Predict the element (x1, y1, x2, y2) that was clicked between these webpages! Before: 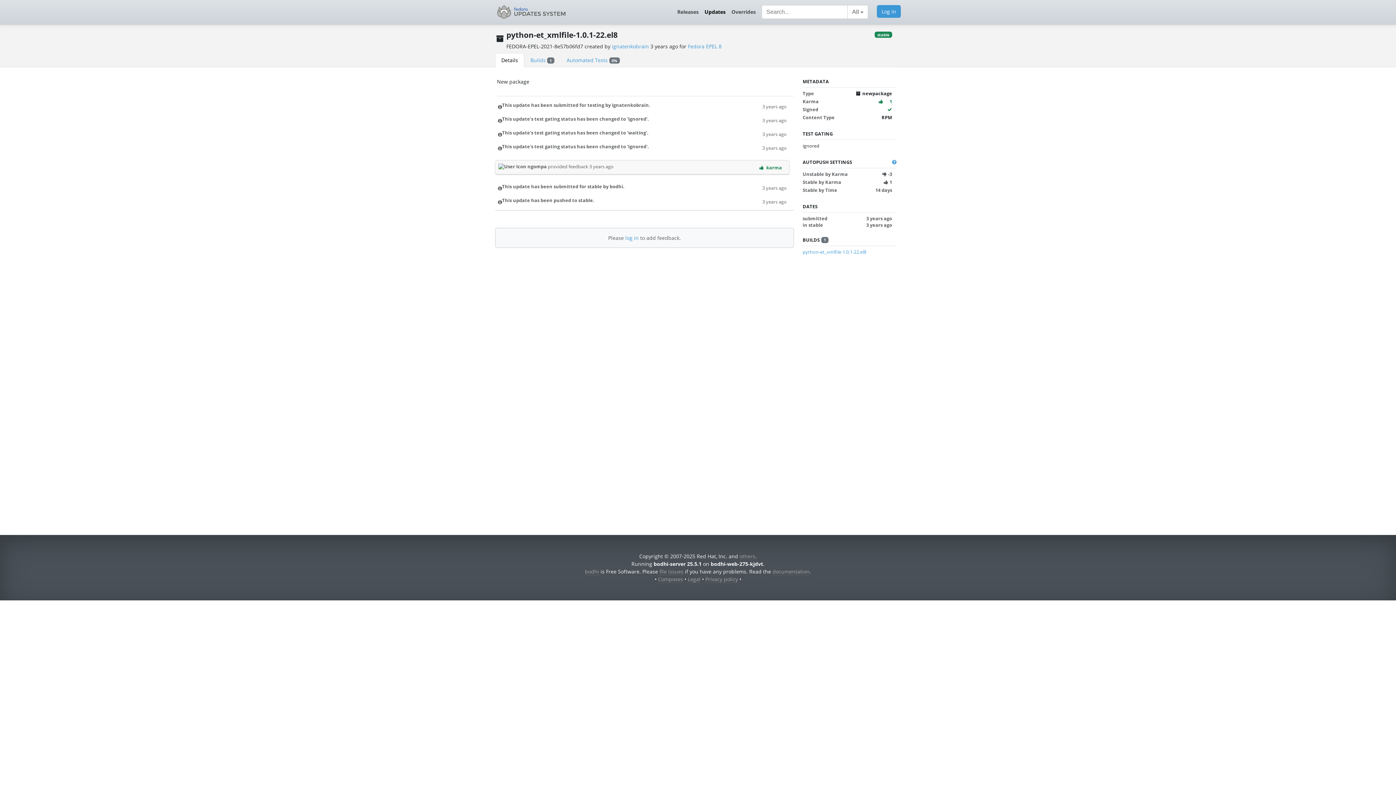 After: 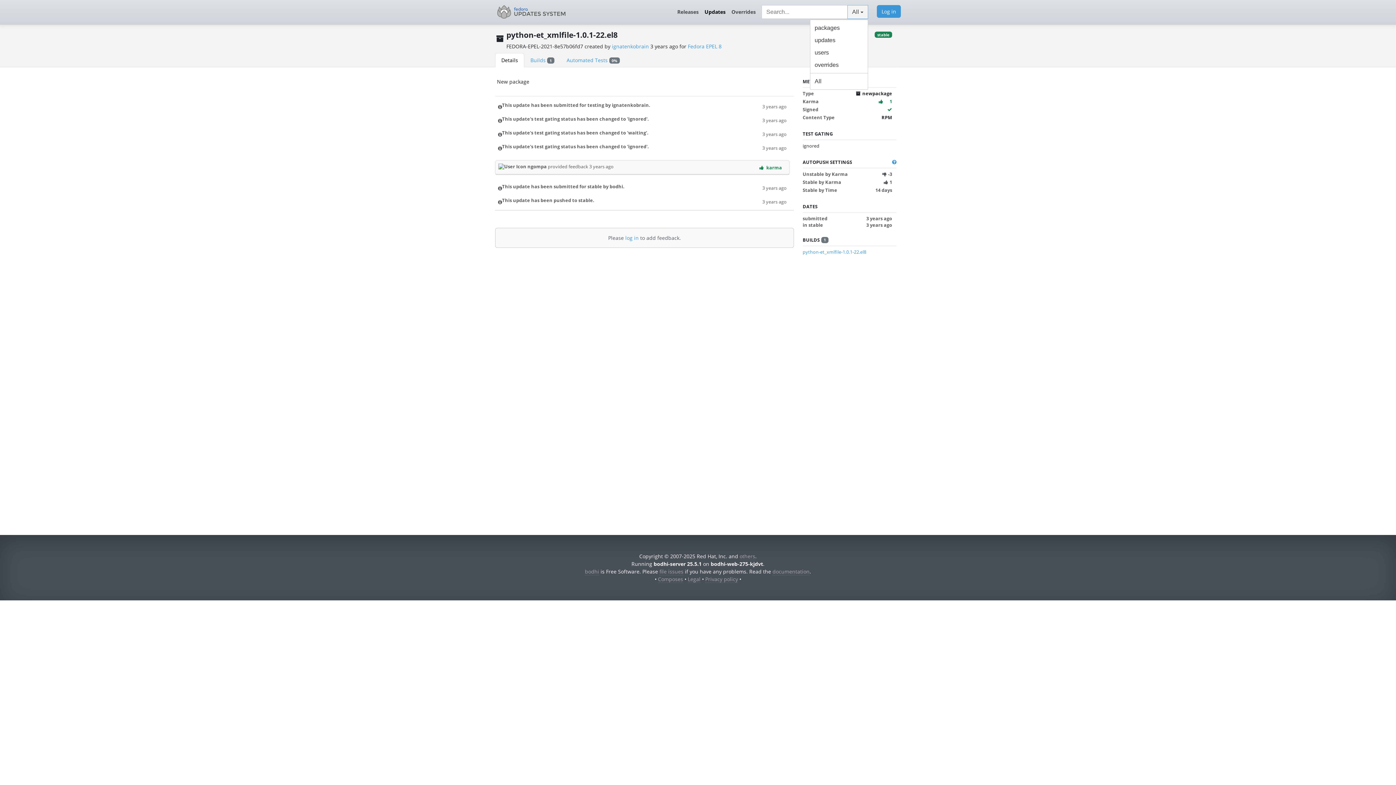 Action: label: All bbox: (847, 5, 868, 19)